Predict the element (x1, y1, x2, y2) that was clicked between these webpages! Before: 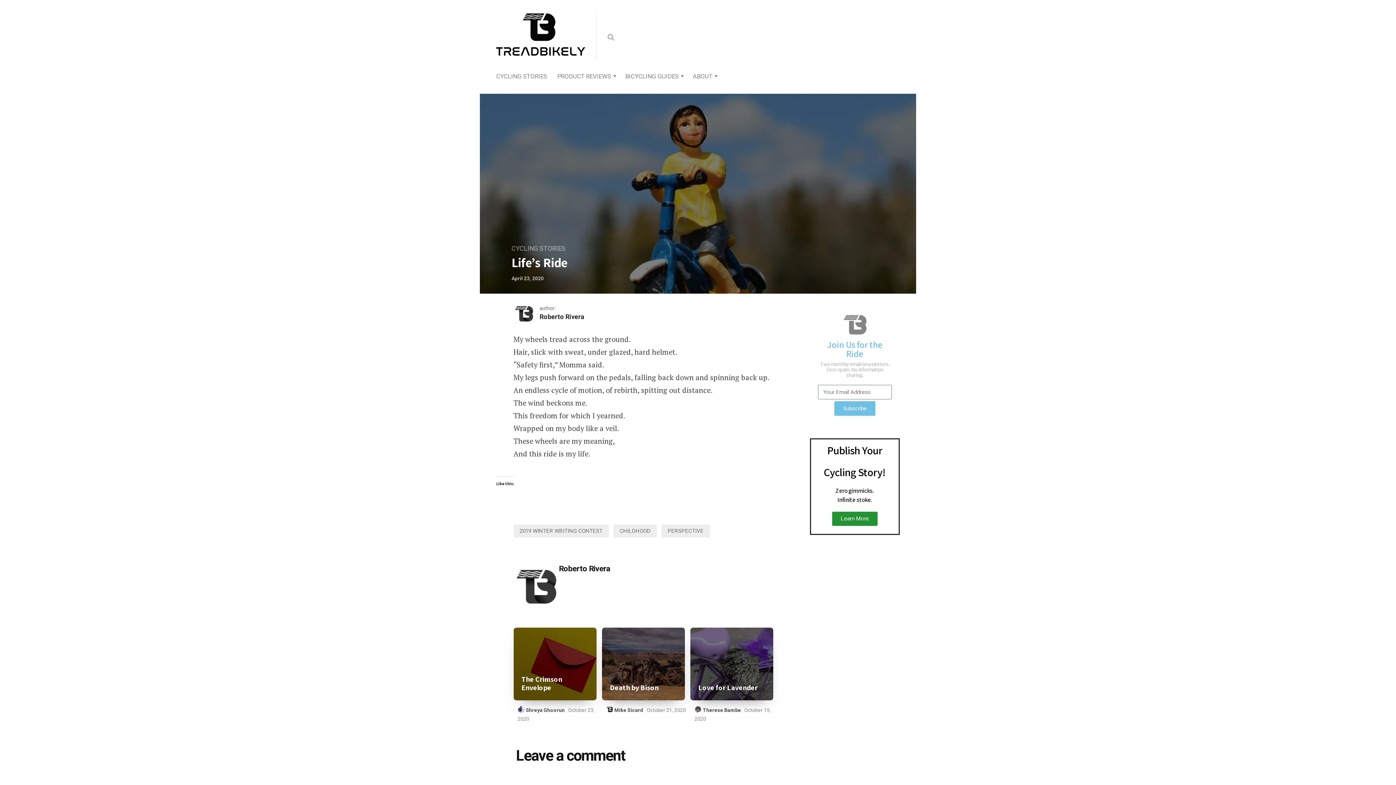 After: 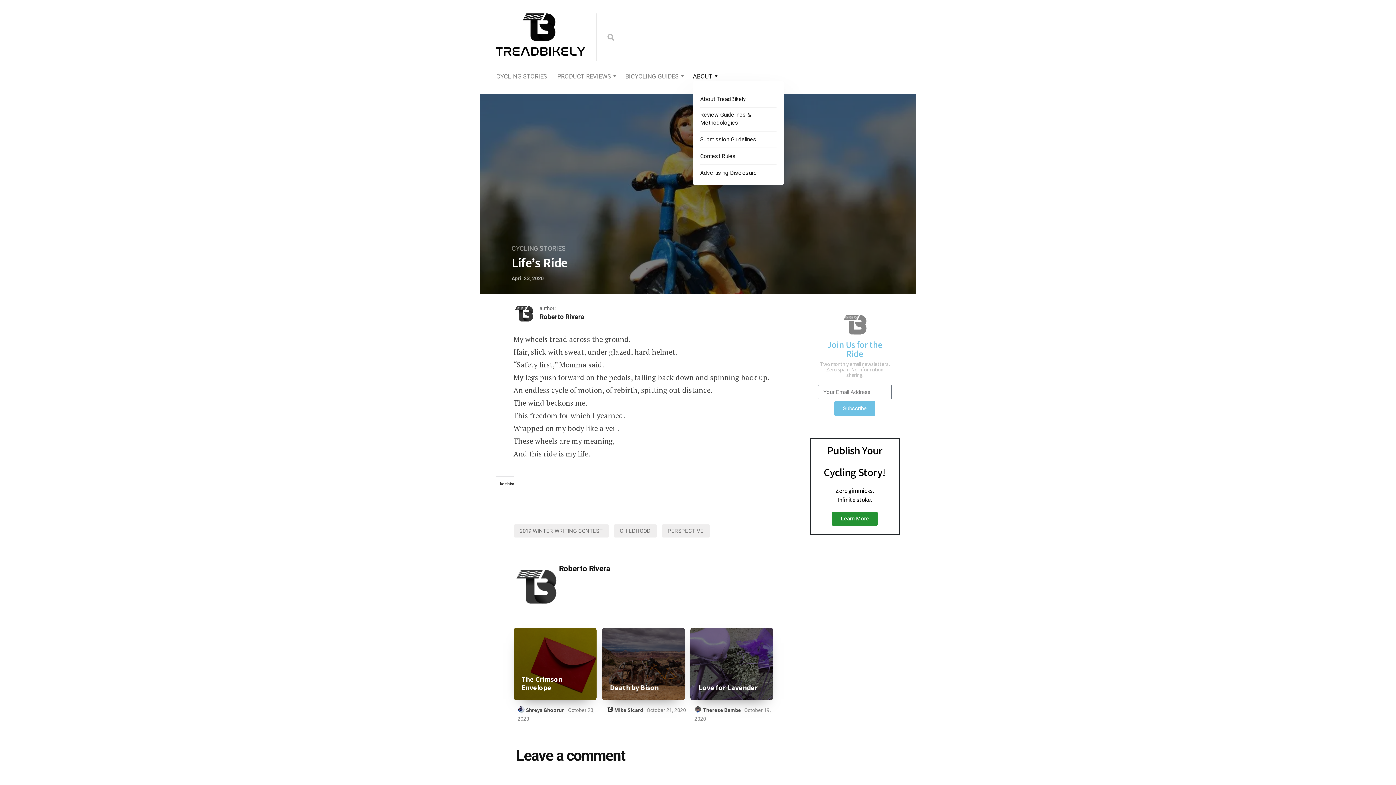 Action: label: ABOUT bbox: (693, 72, 712, 81)